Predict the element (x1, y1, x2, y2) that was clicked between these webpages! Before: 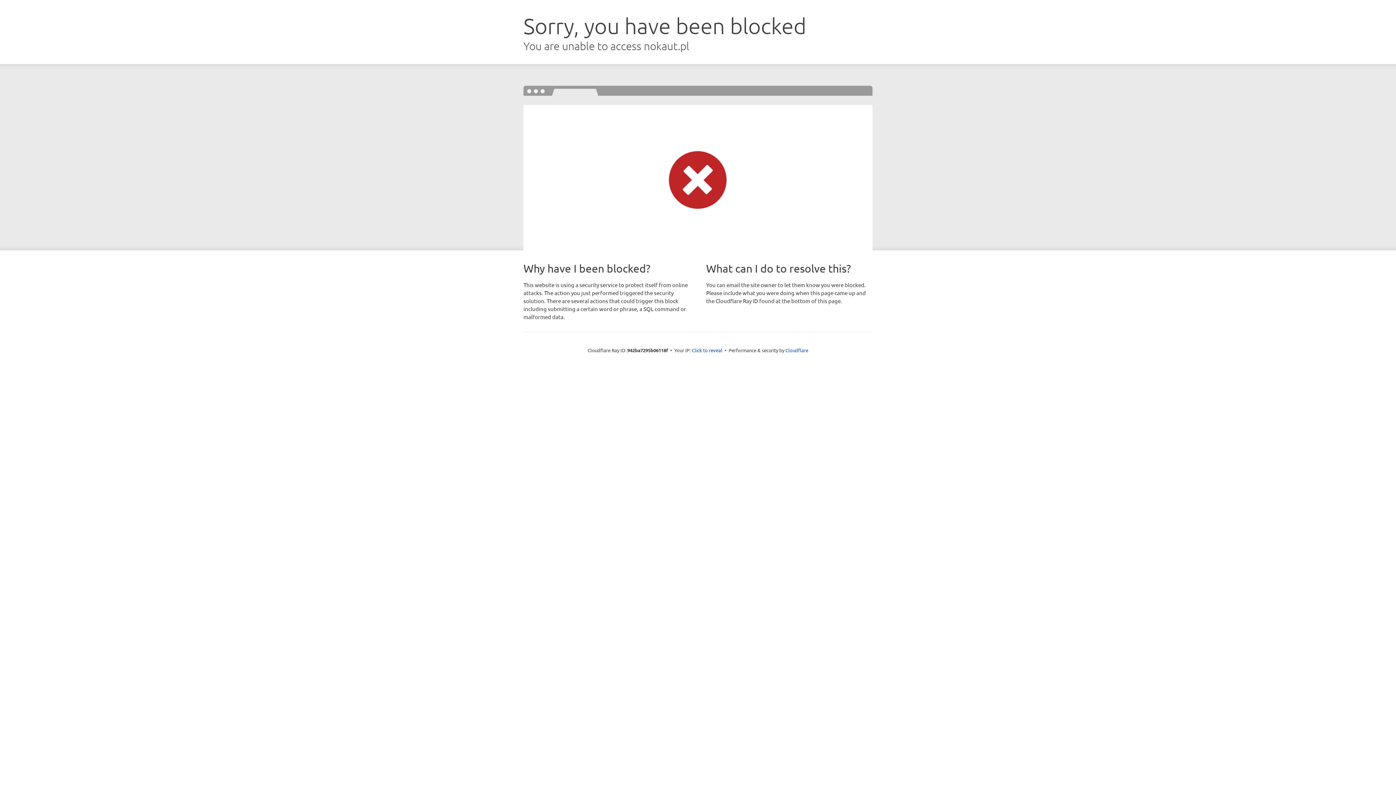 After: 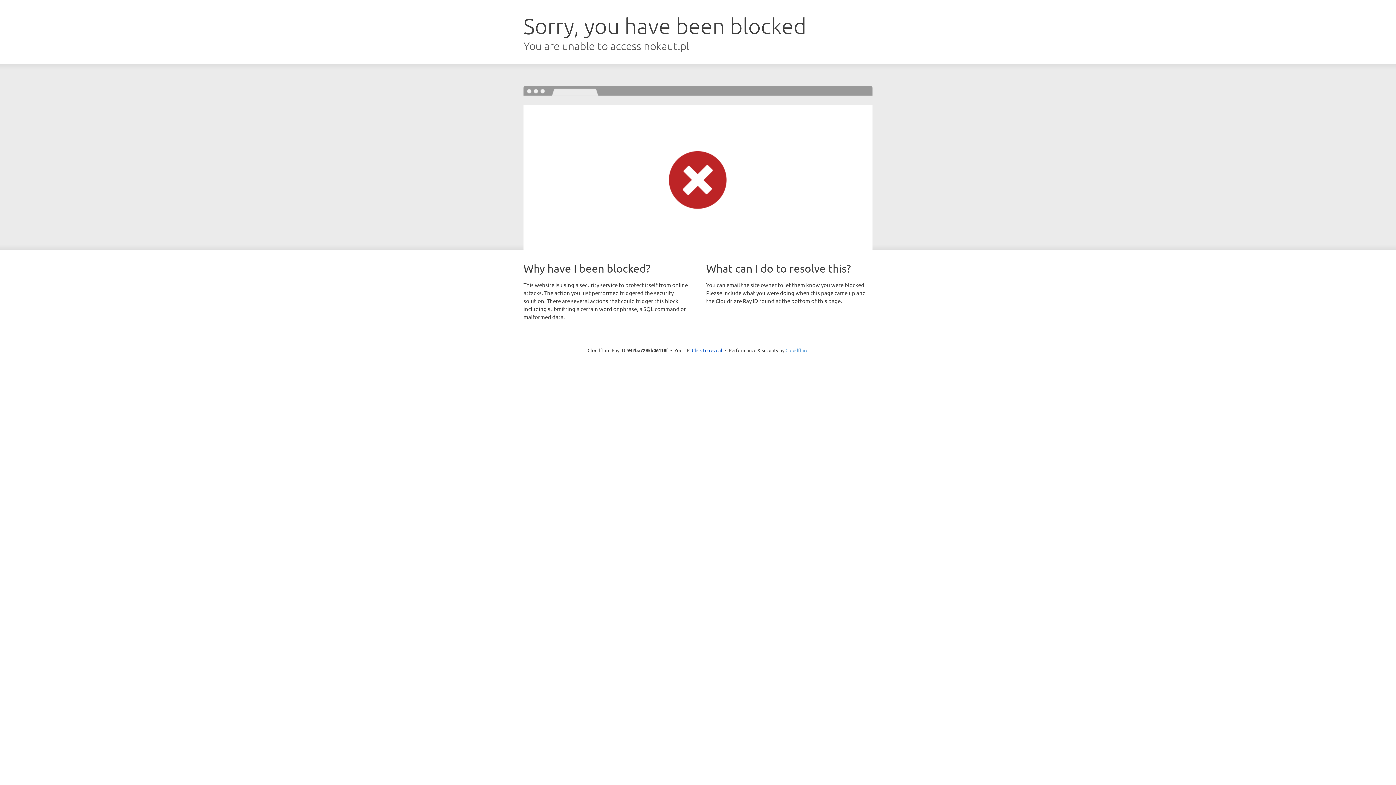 Action: bbox: (785, 347, 808, 353) label: Cloudflare